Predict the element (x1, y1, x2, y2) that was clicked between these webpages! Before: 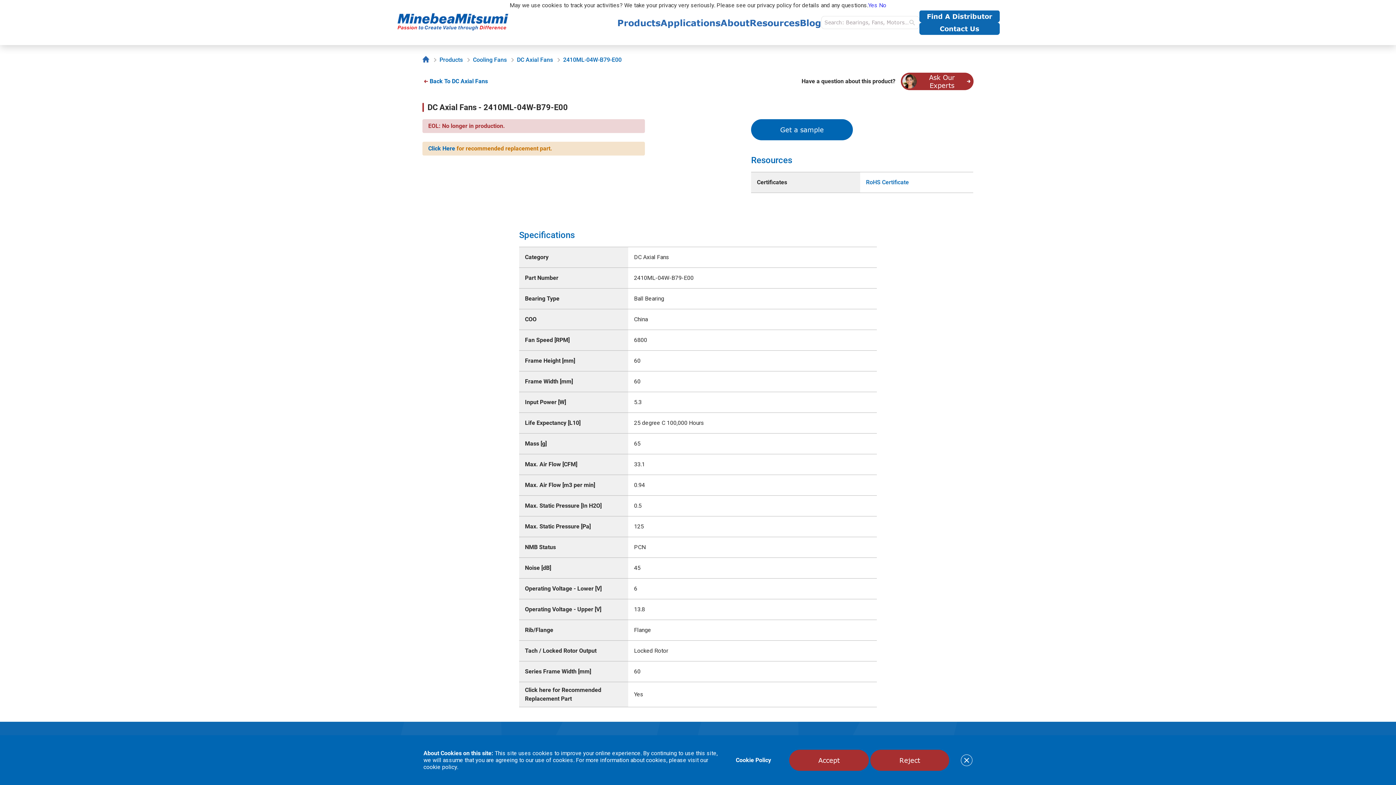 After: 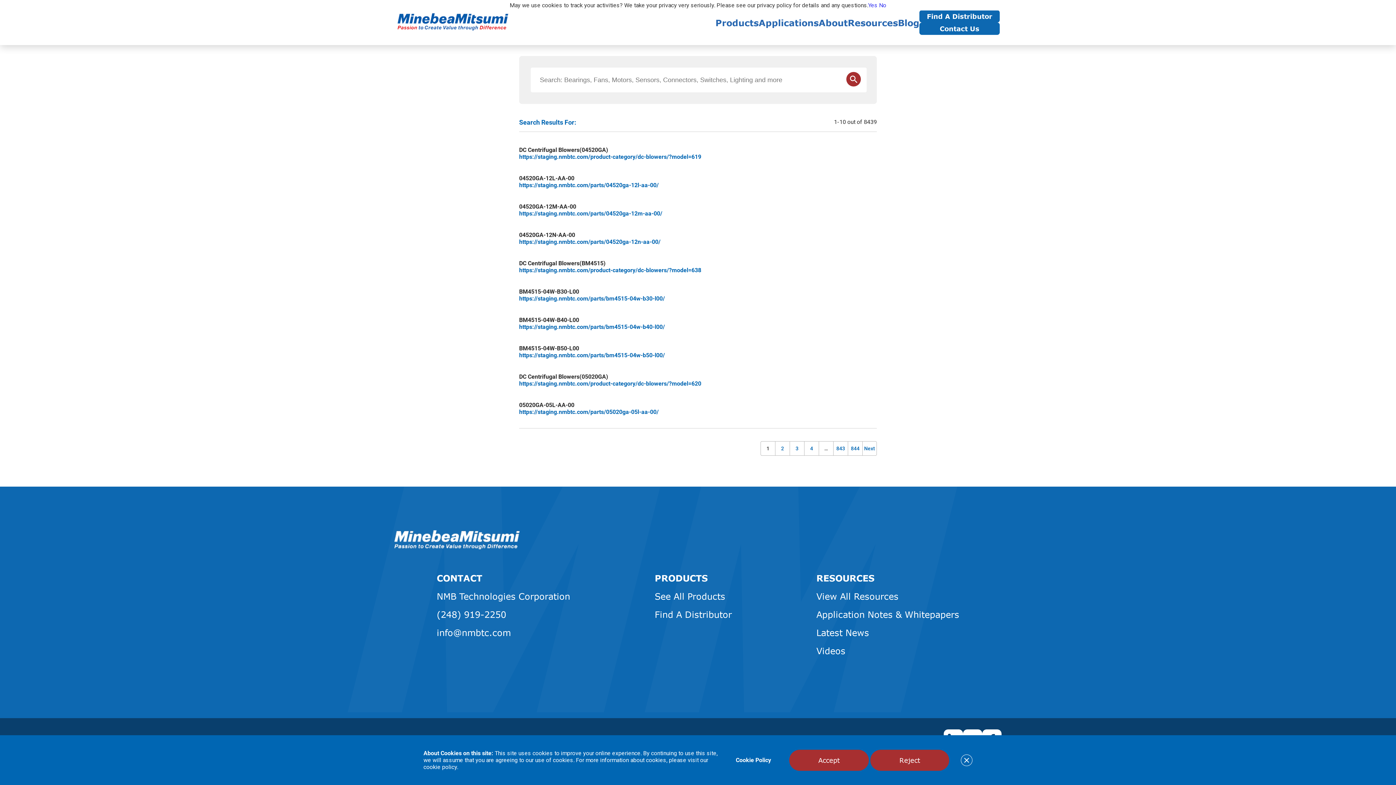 Action: bbox: (905, 16, 919, 29) label: search